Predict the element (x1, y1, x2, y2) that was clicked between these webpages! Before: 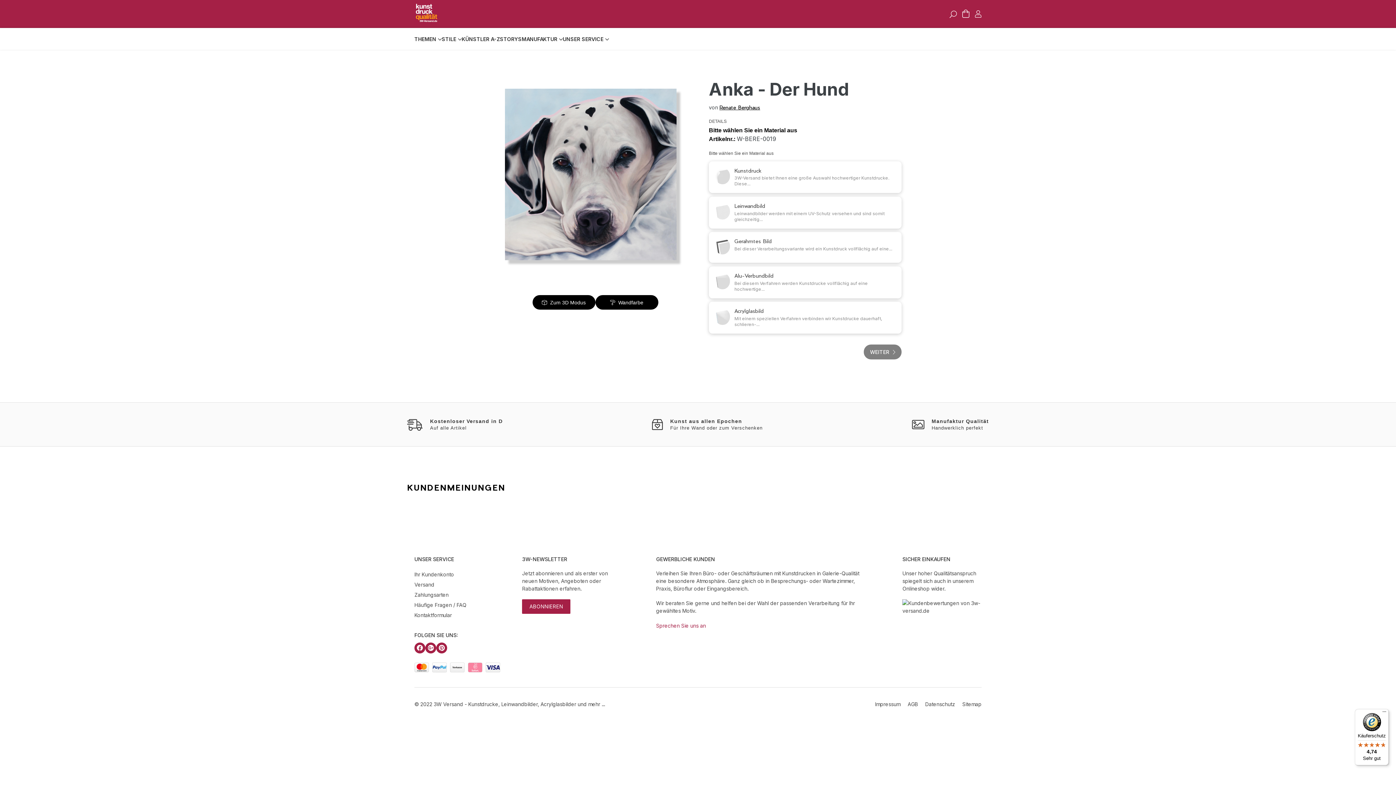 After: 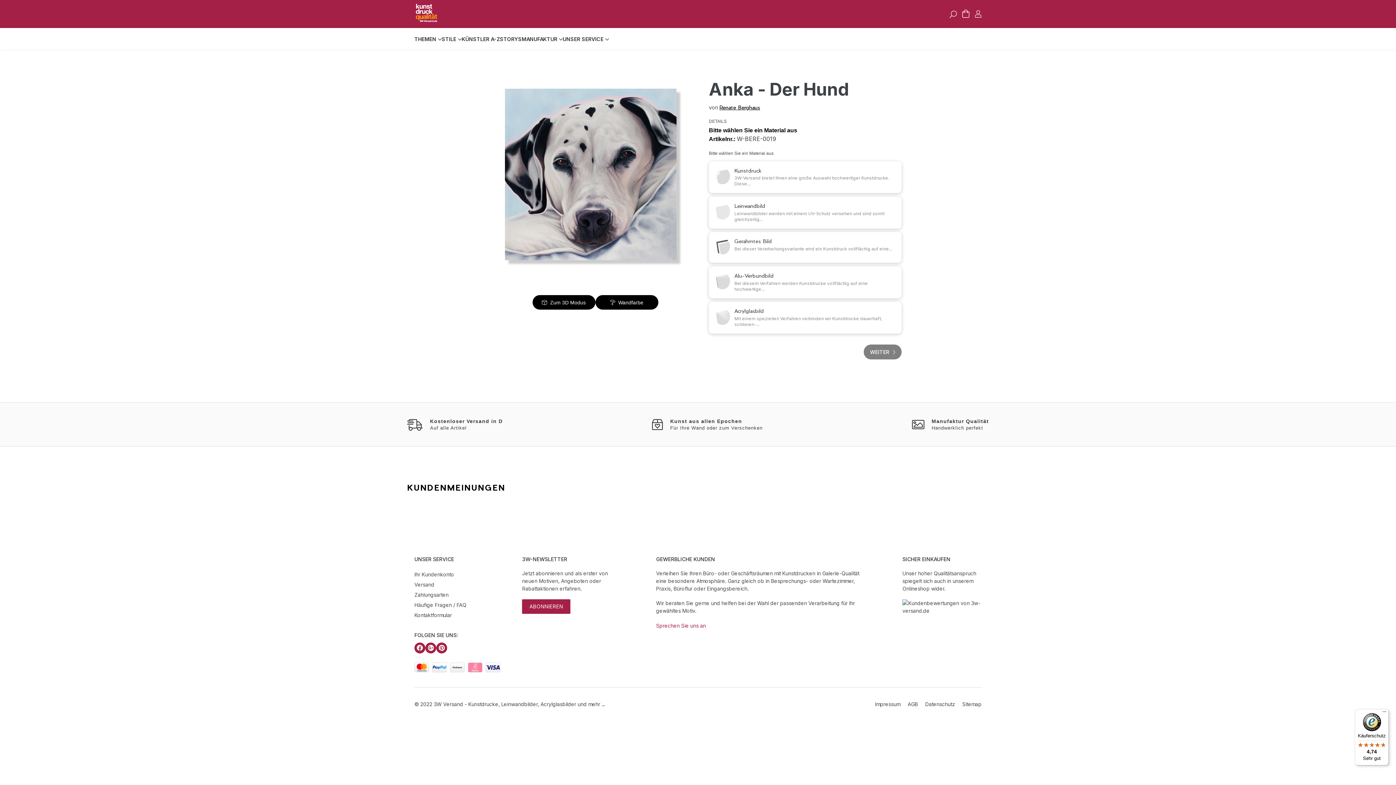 Action: bbox: (438, 645, 444, 651)